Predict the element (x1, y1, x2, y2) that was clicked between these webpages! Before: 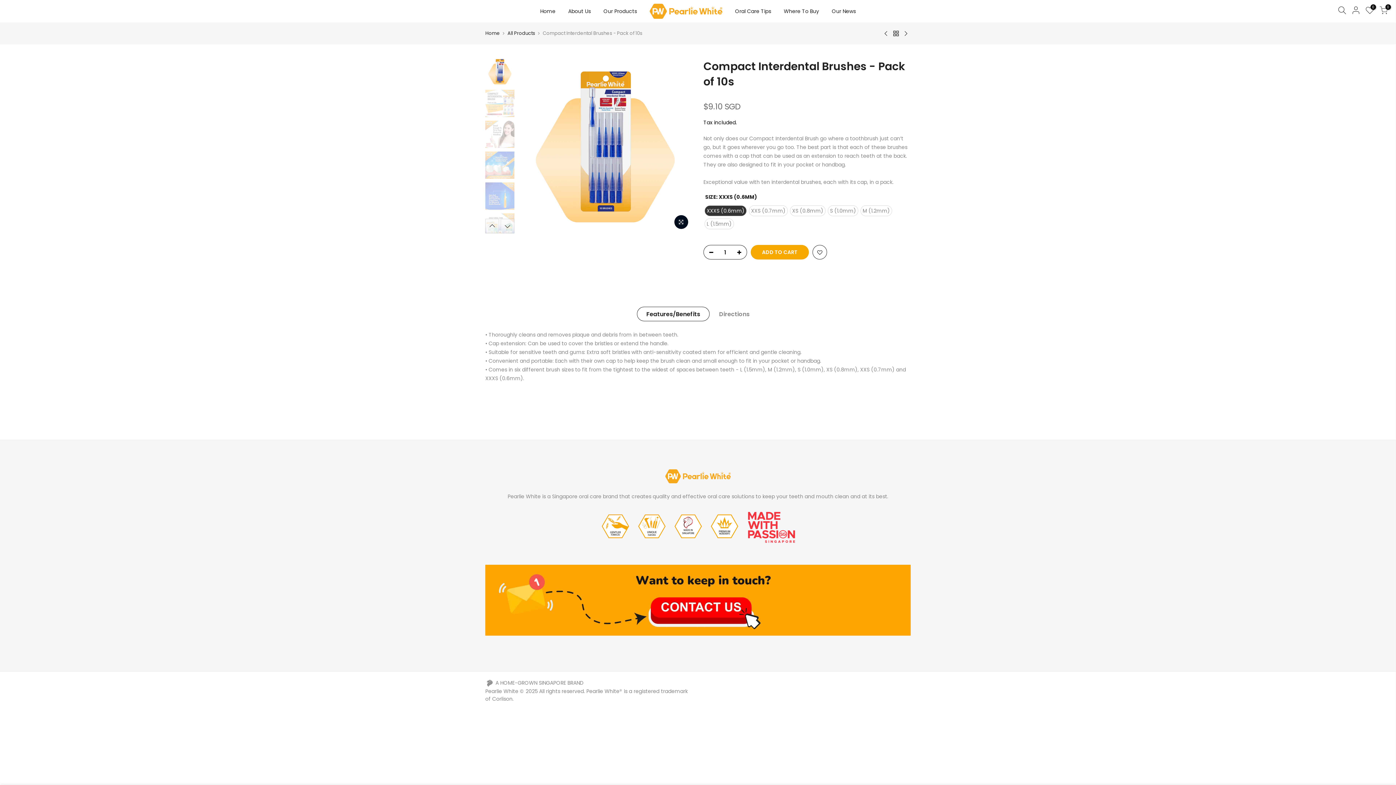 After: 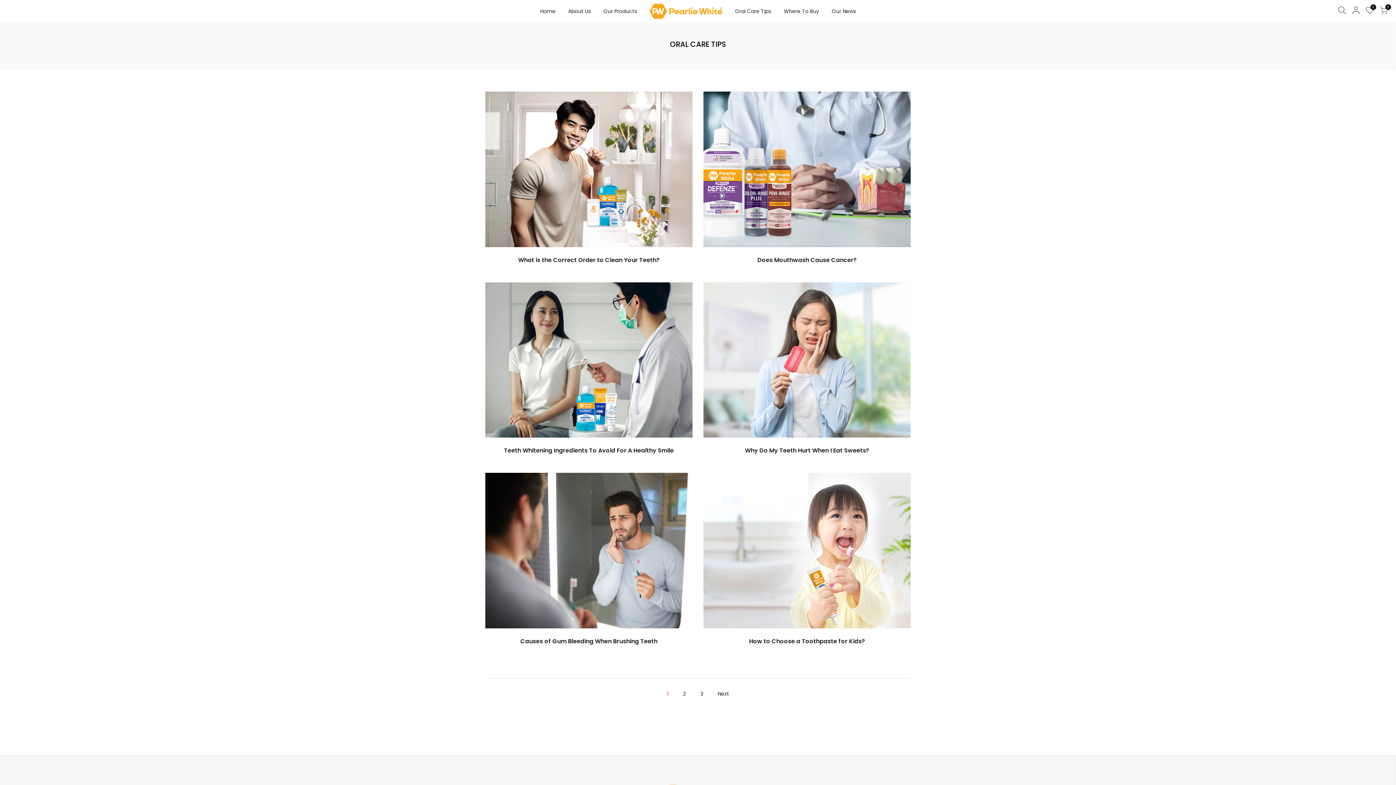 Action: label: Oral Care Tips bbox: (728, 0, 777, 22)